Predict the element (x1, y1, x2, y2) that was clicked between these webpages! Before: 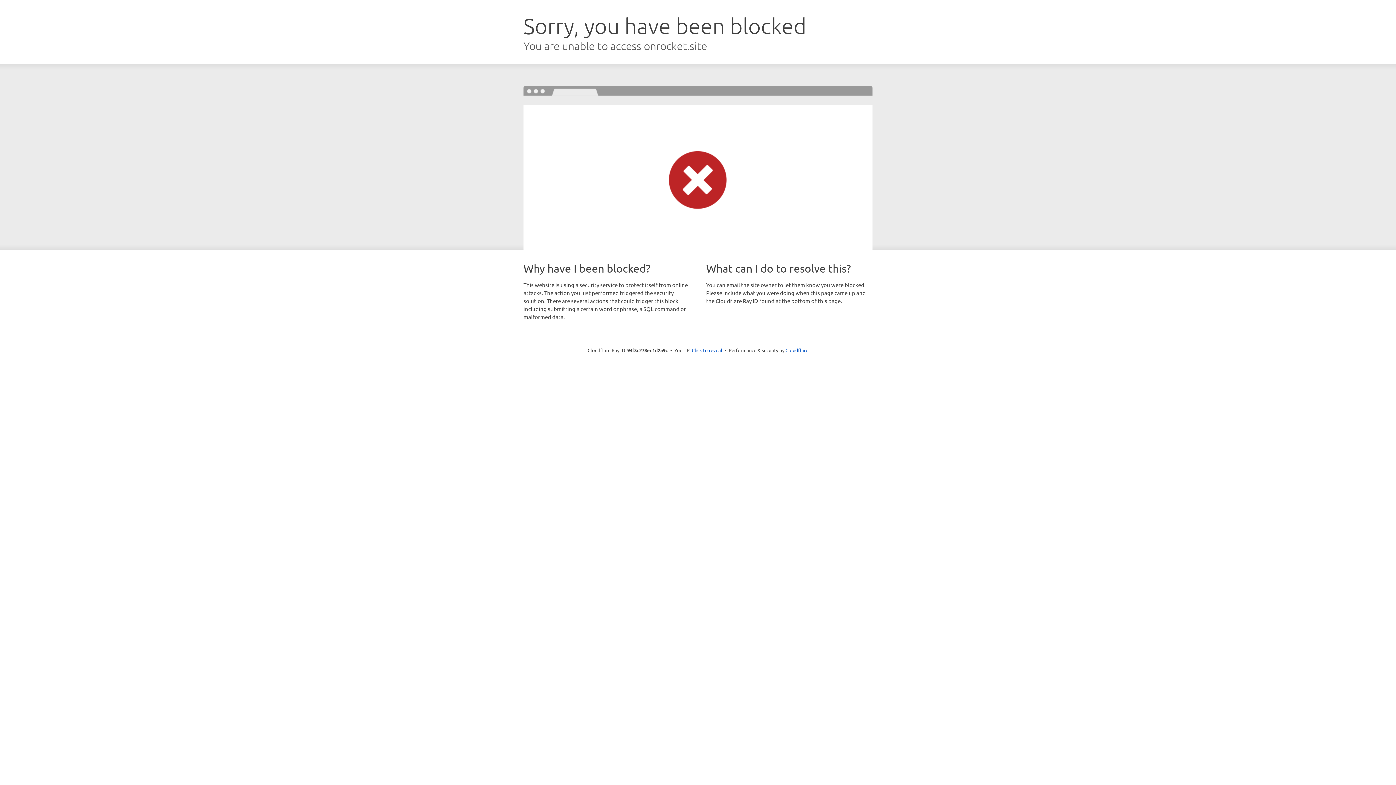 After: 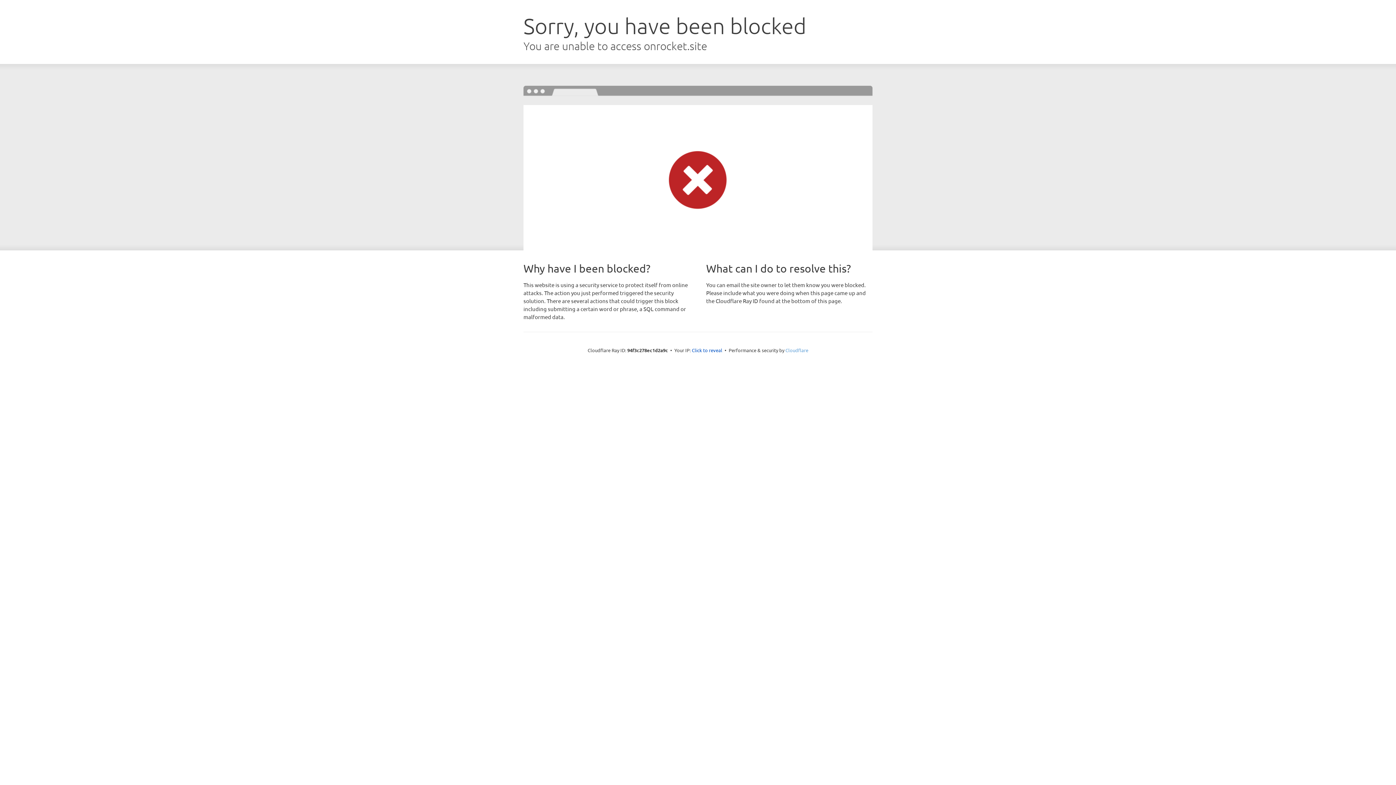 Action: bbox: (785, 347, 808, 353) label: Cloudflare